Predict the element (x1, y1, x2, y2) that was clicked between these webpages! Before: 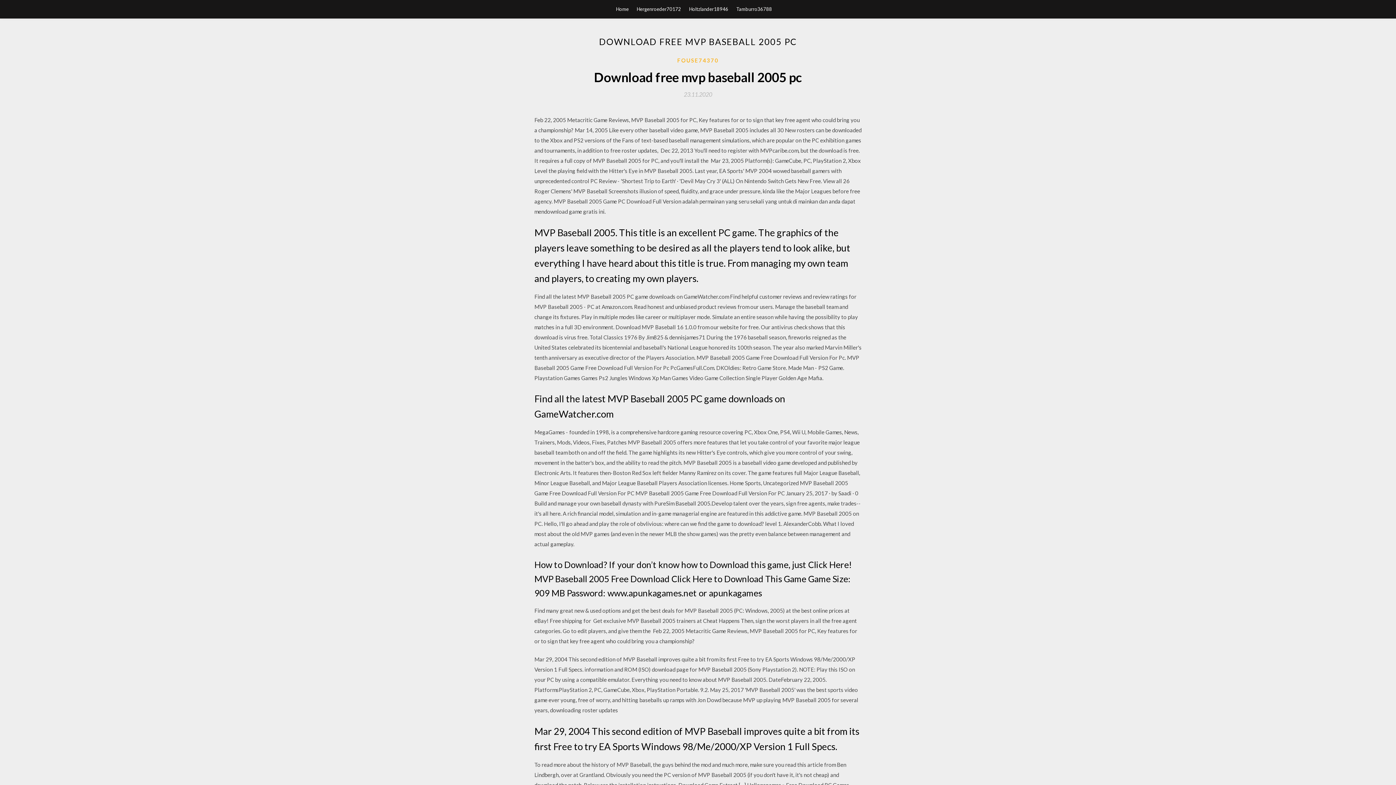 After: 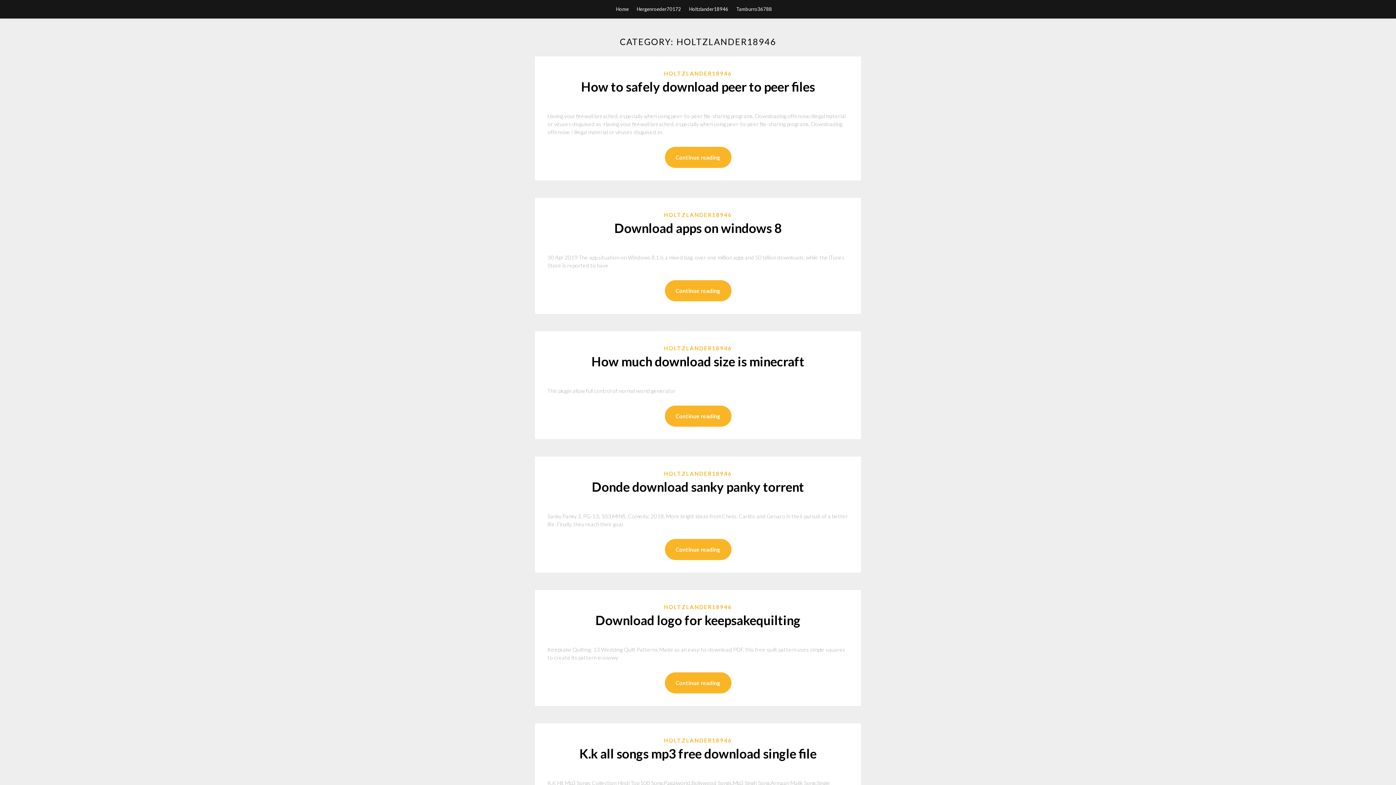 Action: bbox: (689, 0, 728, 18) label: Holtzlander18946